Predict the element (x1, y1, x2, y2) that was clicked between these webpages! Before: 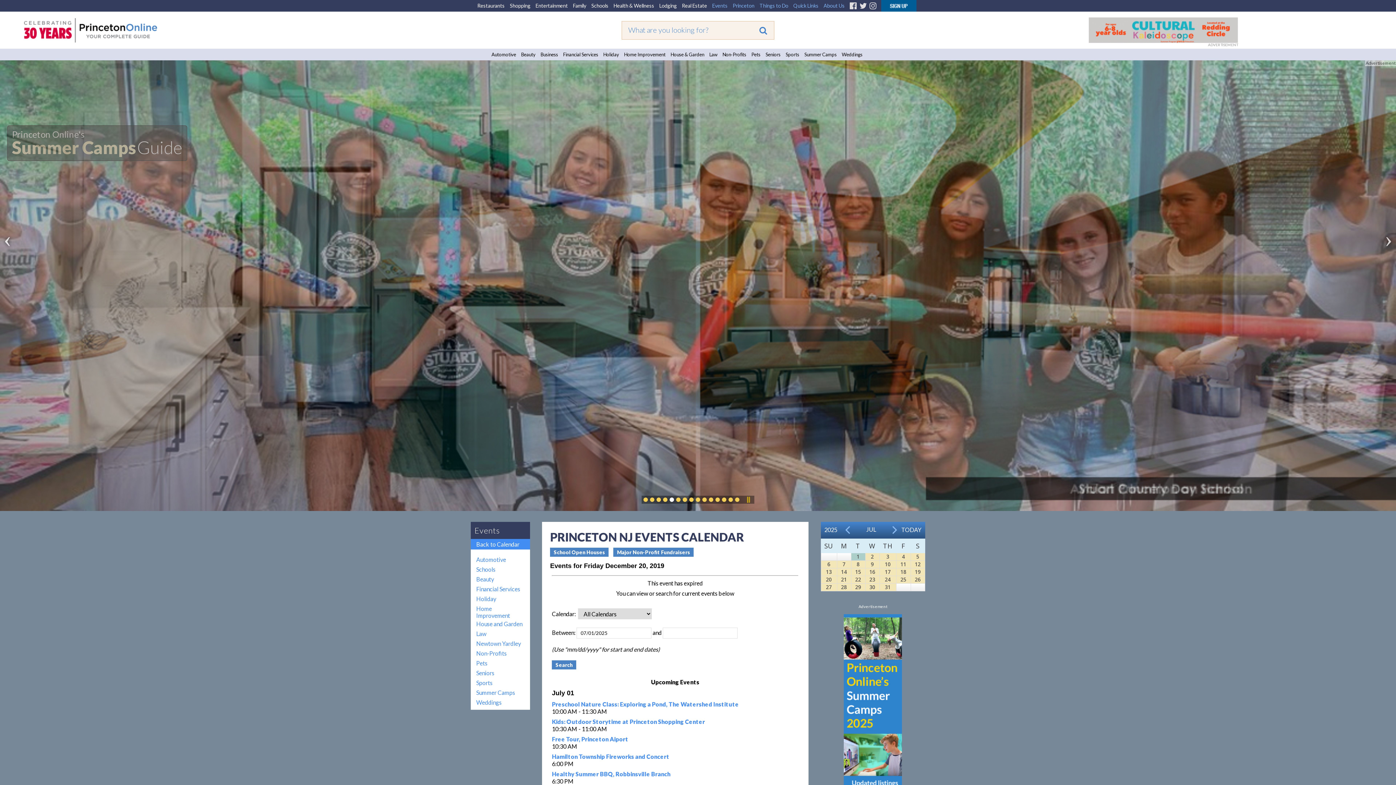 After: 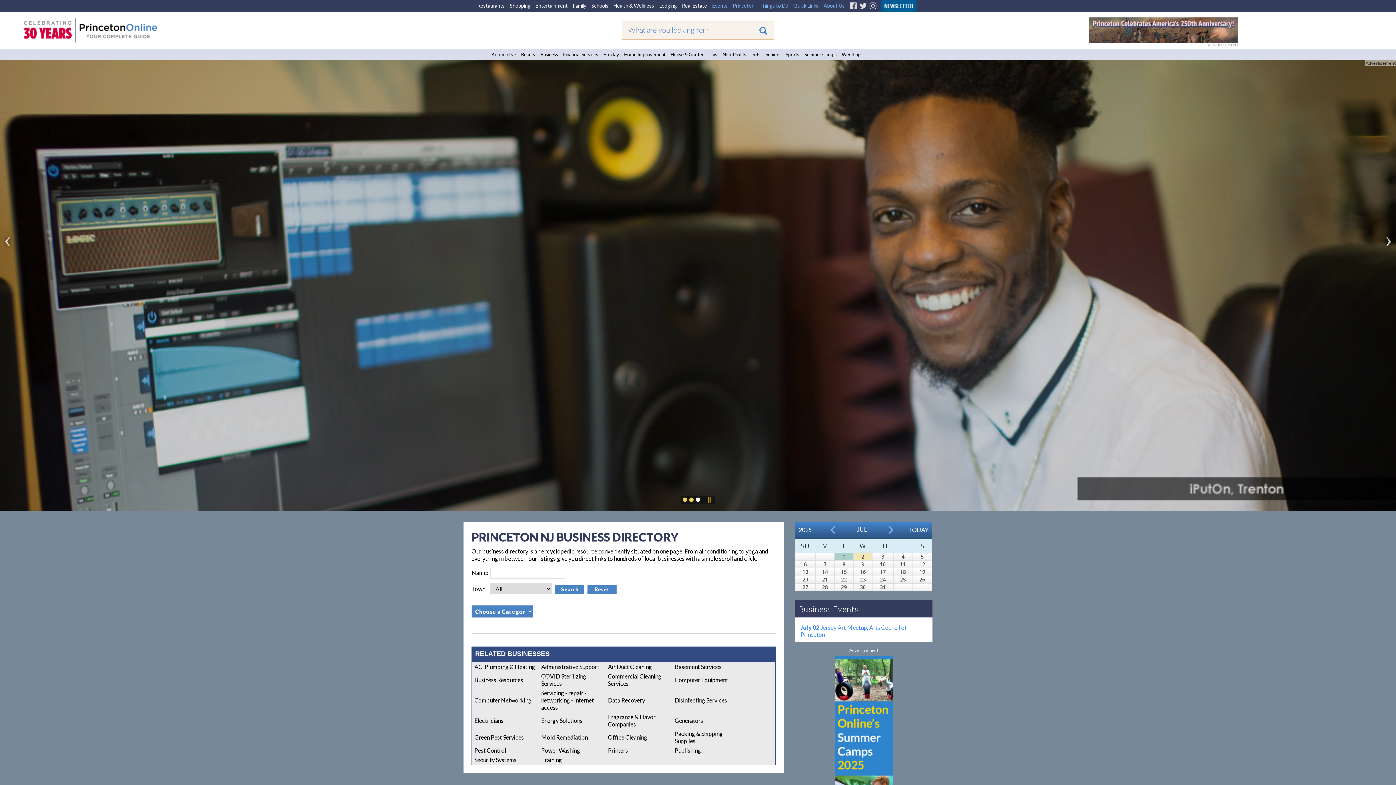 Action: label: Business bbox: (538, 48, 560, 60)